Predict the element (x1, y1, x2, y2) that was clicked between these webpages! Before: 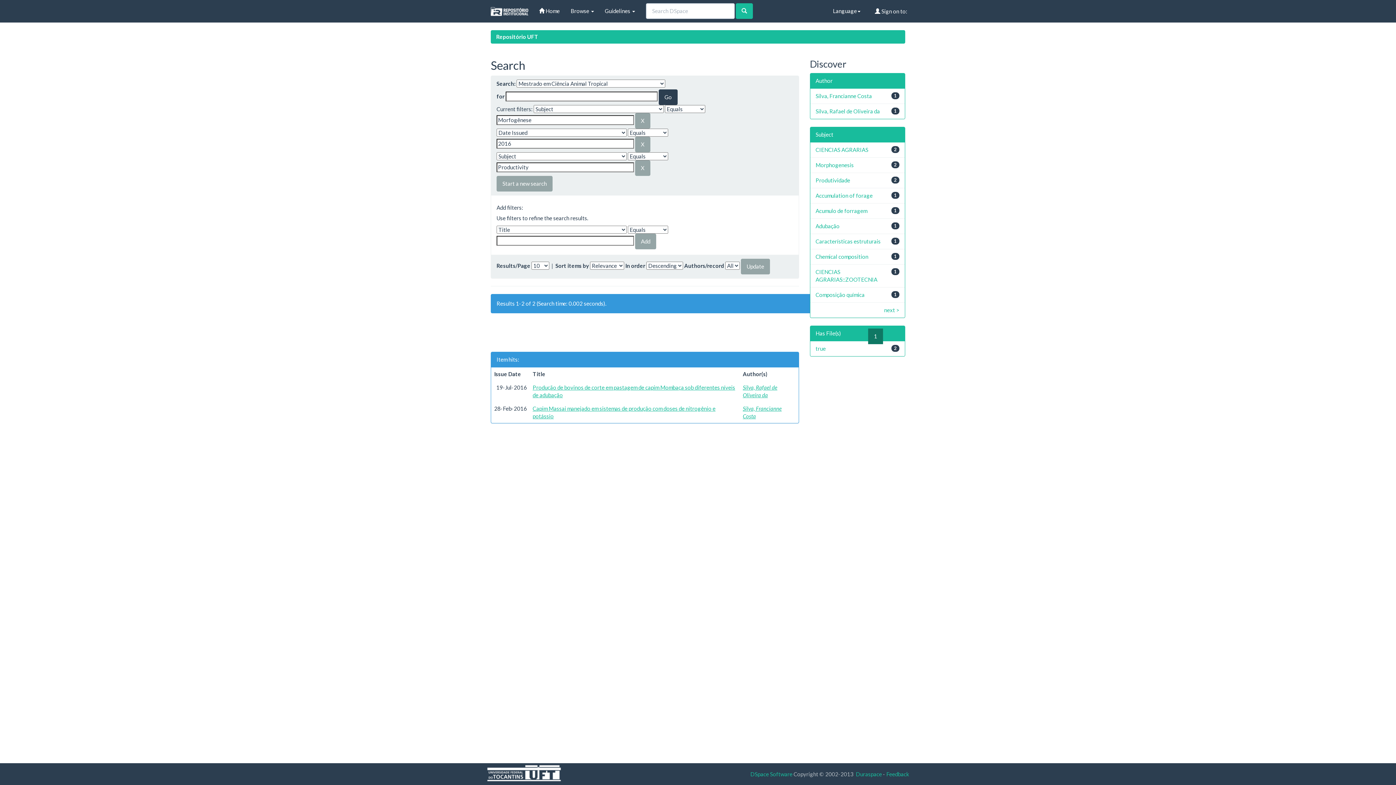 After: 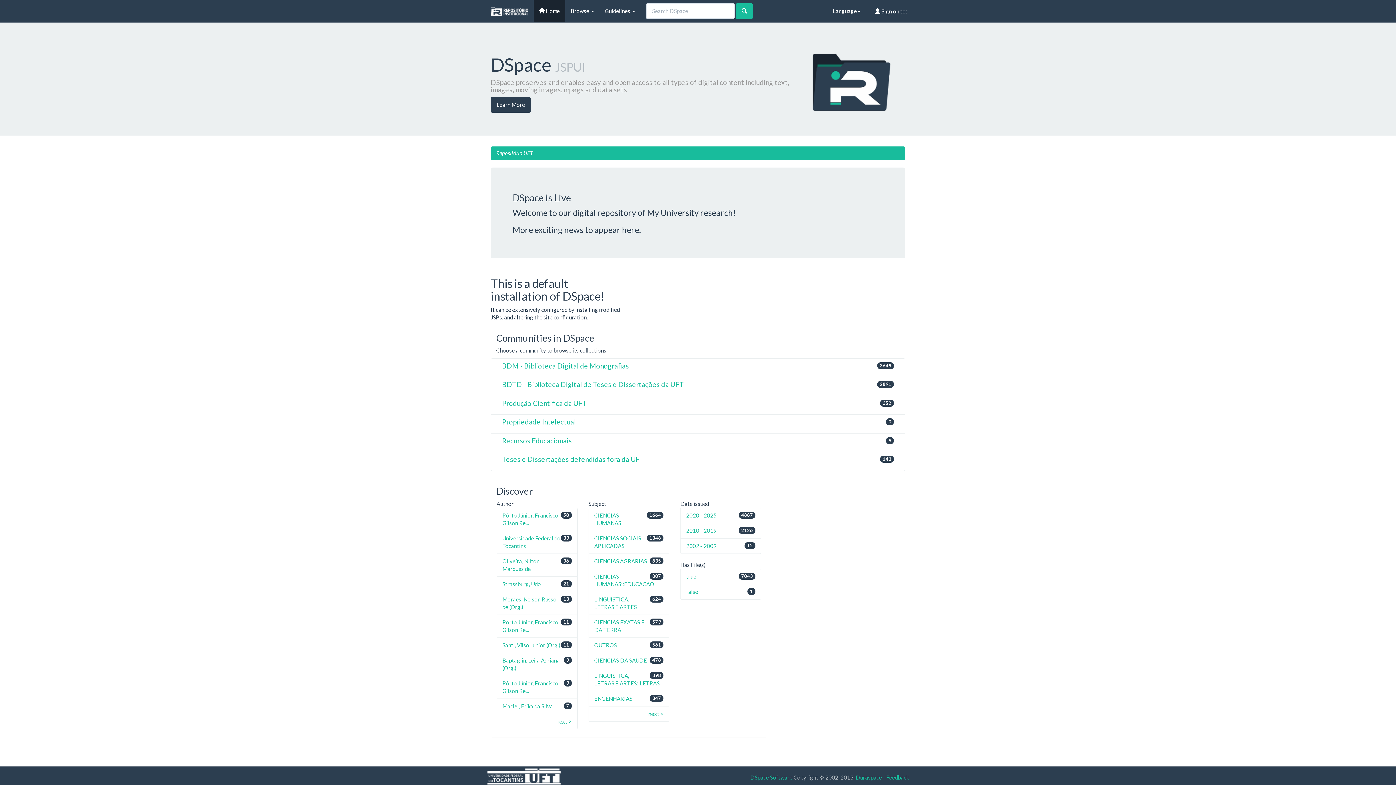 Action: bbox: (485, 0, 533, 21)